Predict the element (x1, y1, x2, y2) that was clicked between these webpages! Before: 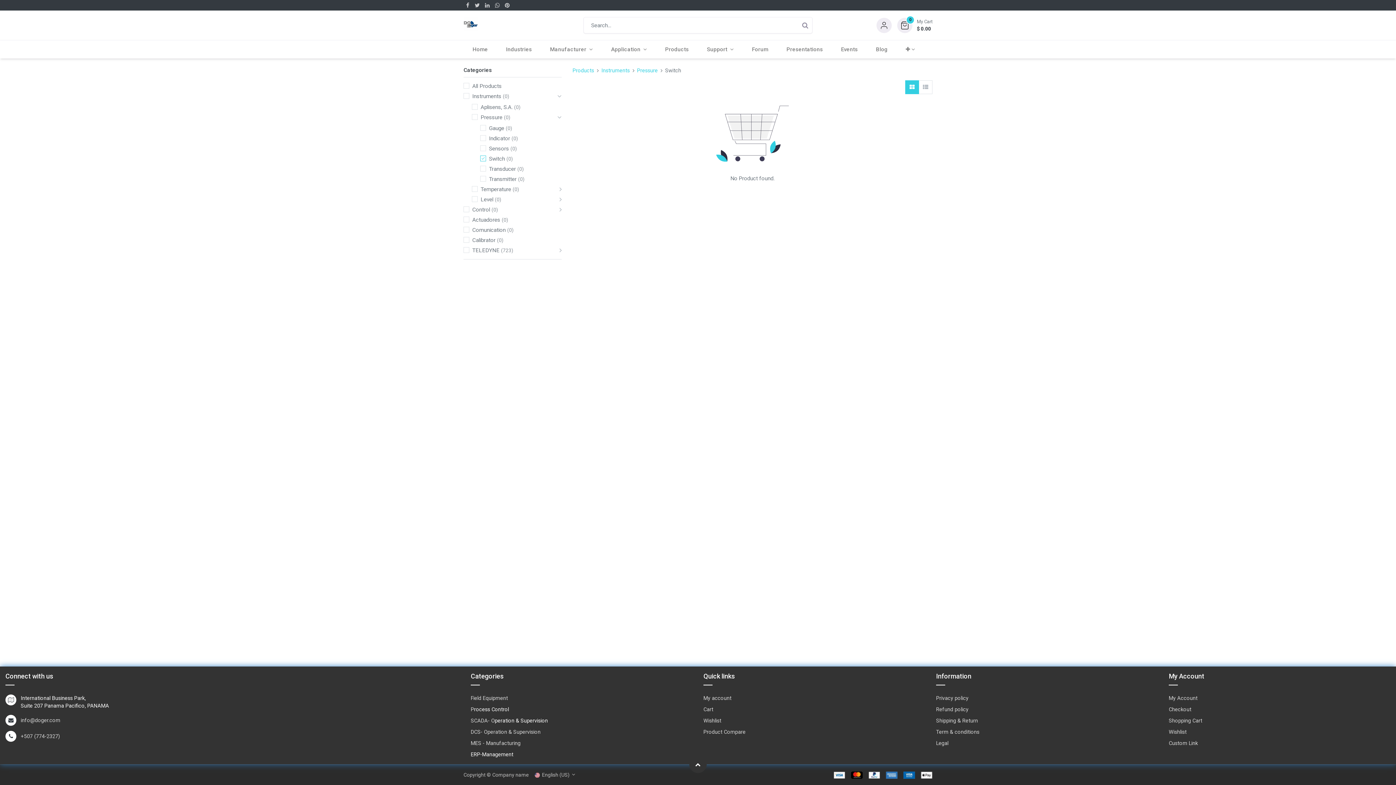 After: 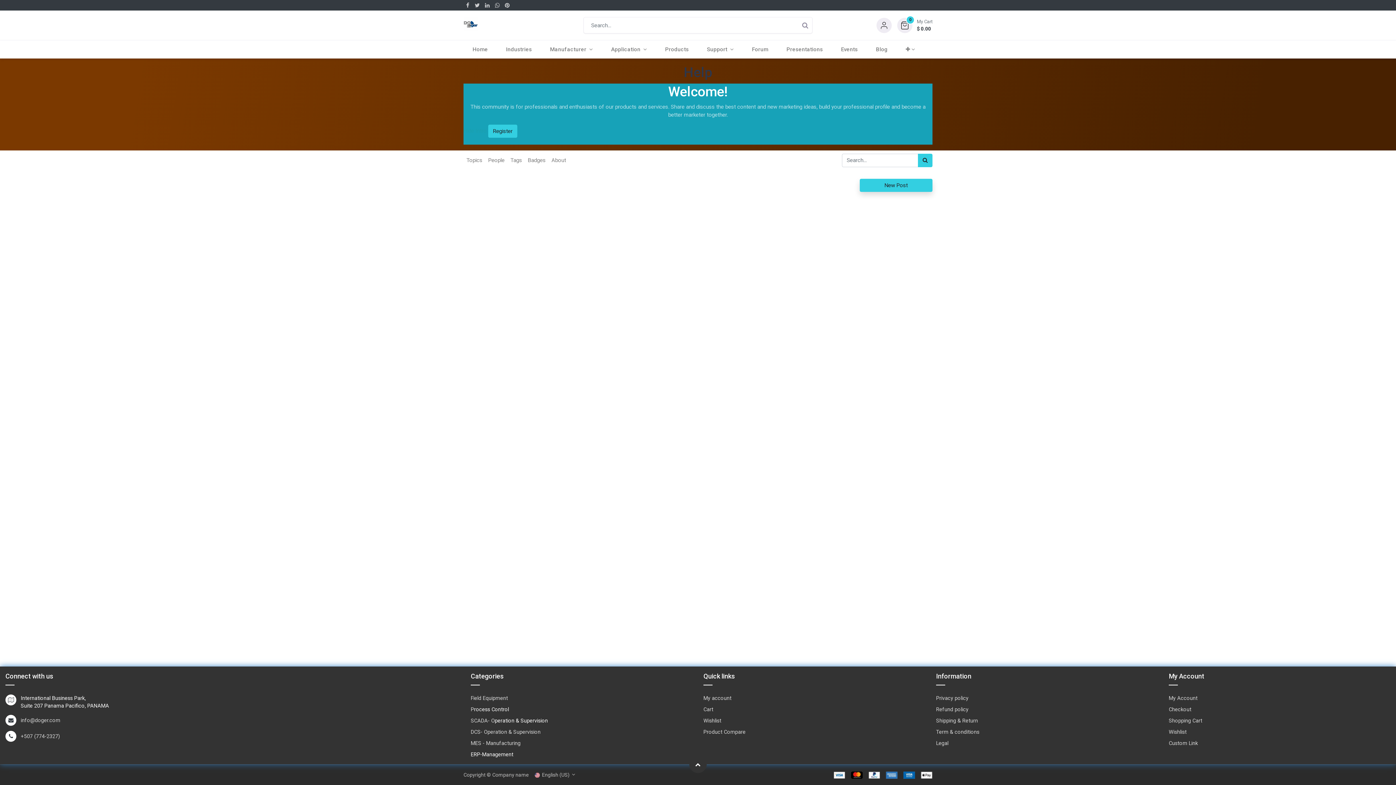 Action: bbox: (743, 40, 777, 58) label: Forum